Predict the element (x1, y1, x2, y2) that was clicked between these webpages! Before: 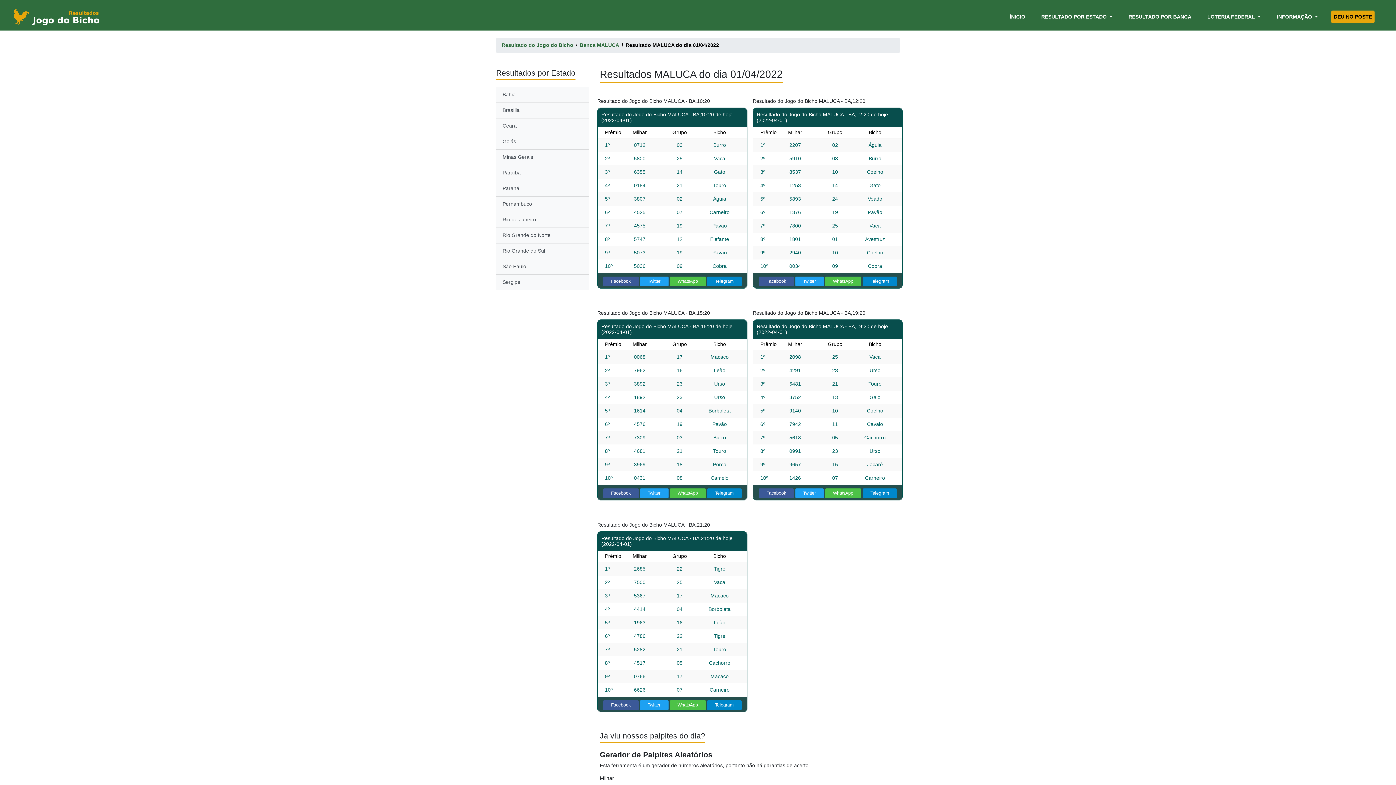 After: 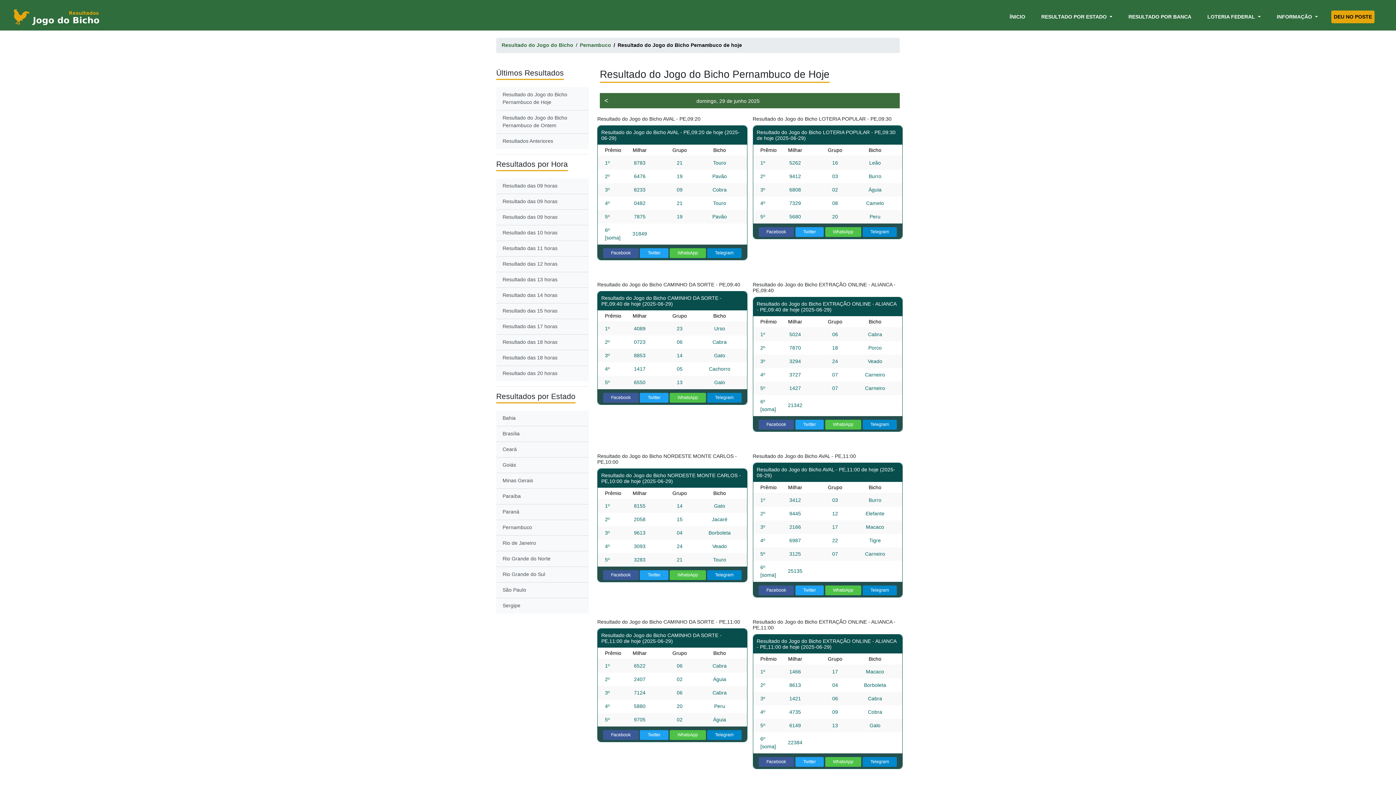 Action: label: Pernambuco bbox: (496, 196, 589, 212)